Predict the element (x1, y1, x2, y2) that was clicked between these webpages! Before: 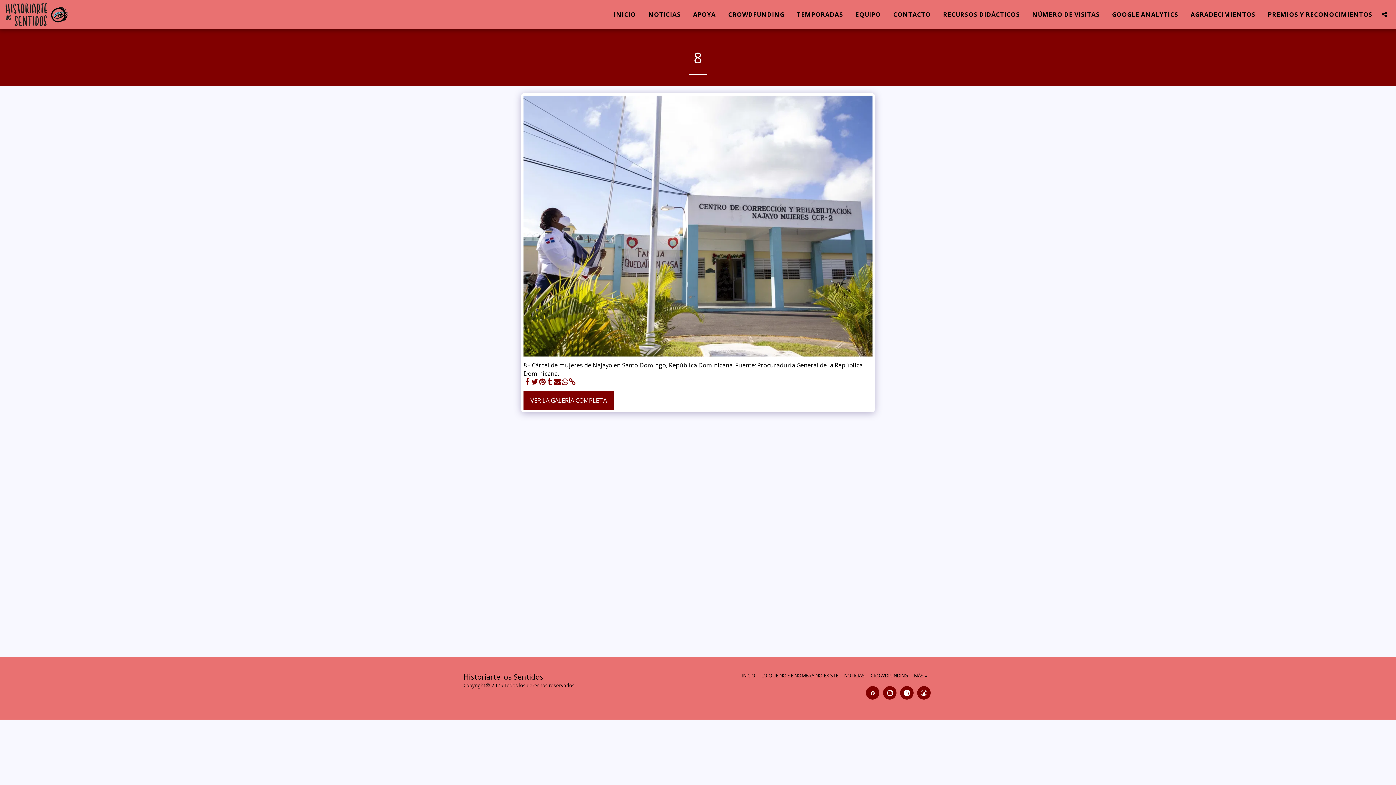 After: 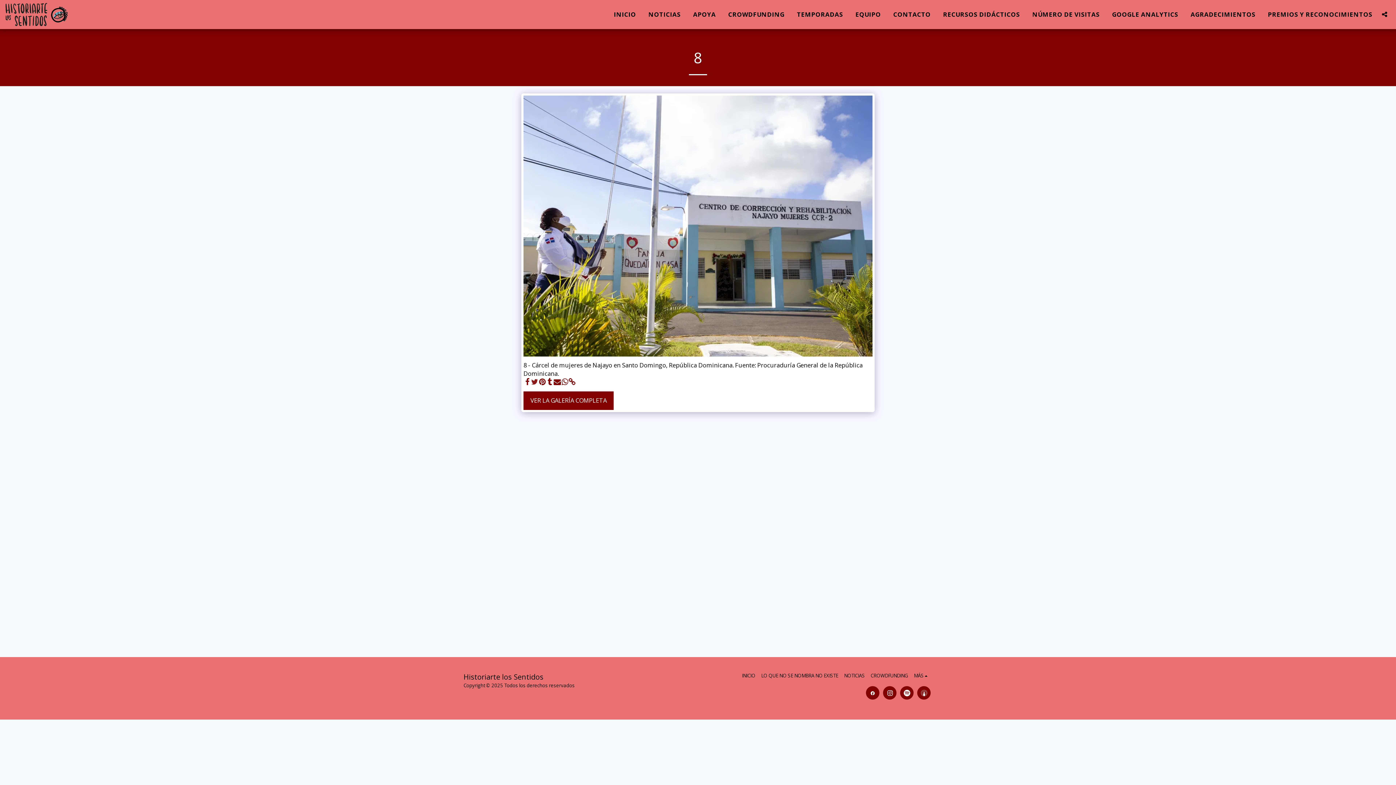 Action: label:   bbox: (531, 377, 538, 386)